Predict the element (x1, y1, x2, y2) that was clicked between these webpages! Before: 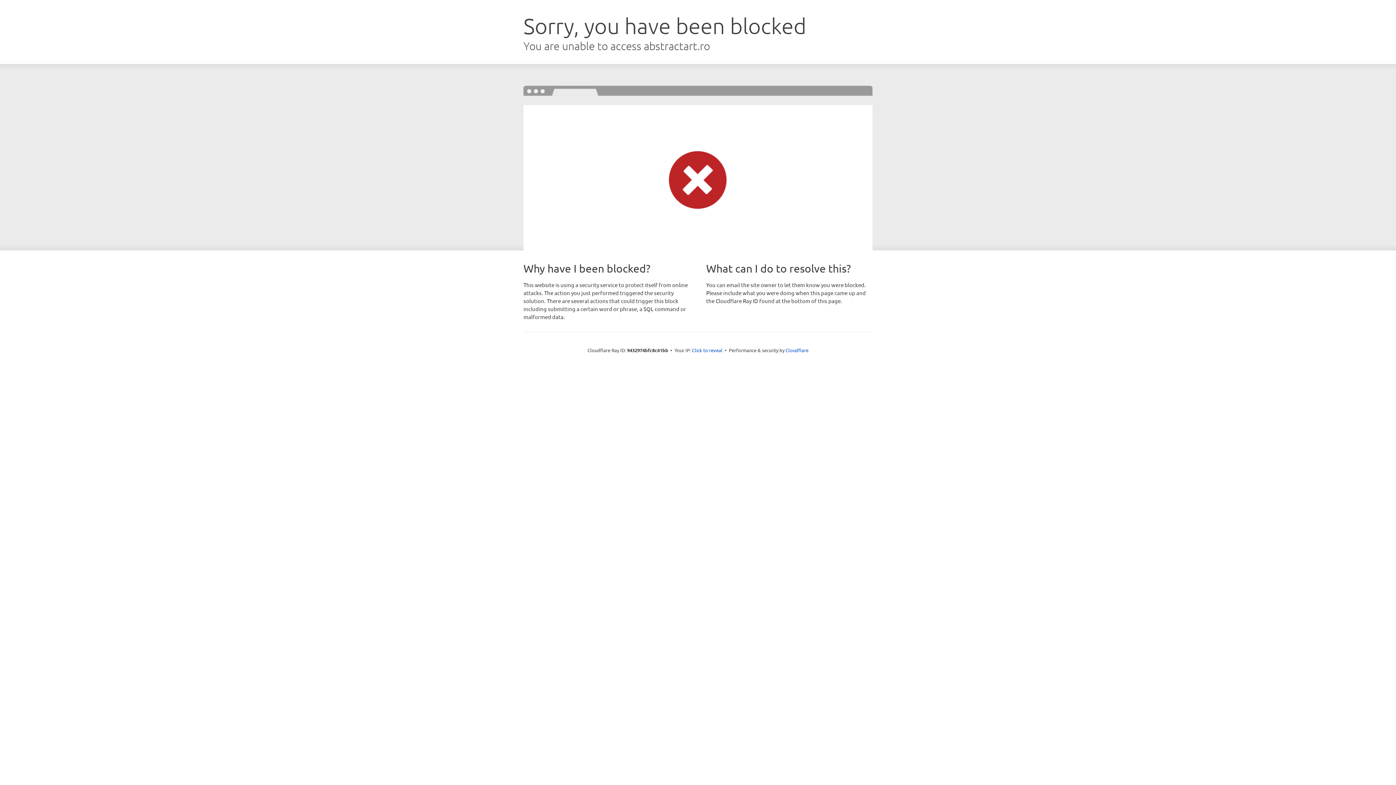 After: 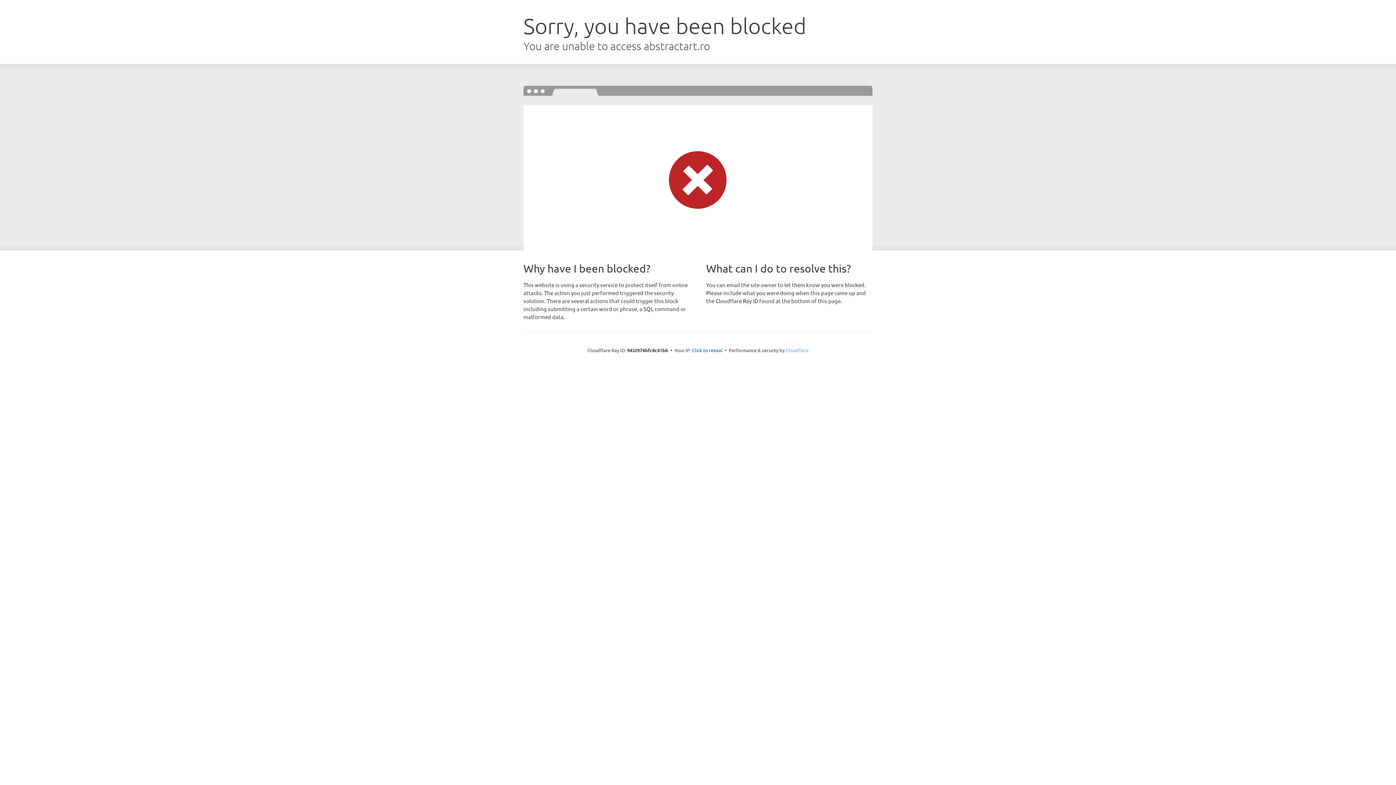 Action: bbox: (785, 347, 808, 353) label: Cloudflare